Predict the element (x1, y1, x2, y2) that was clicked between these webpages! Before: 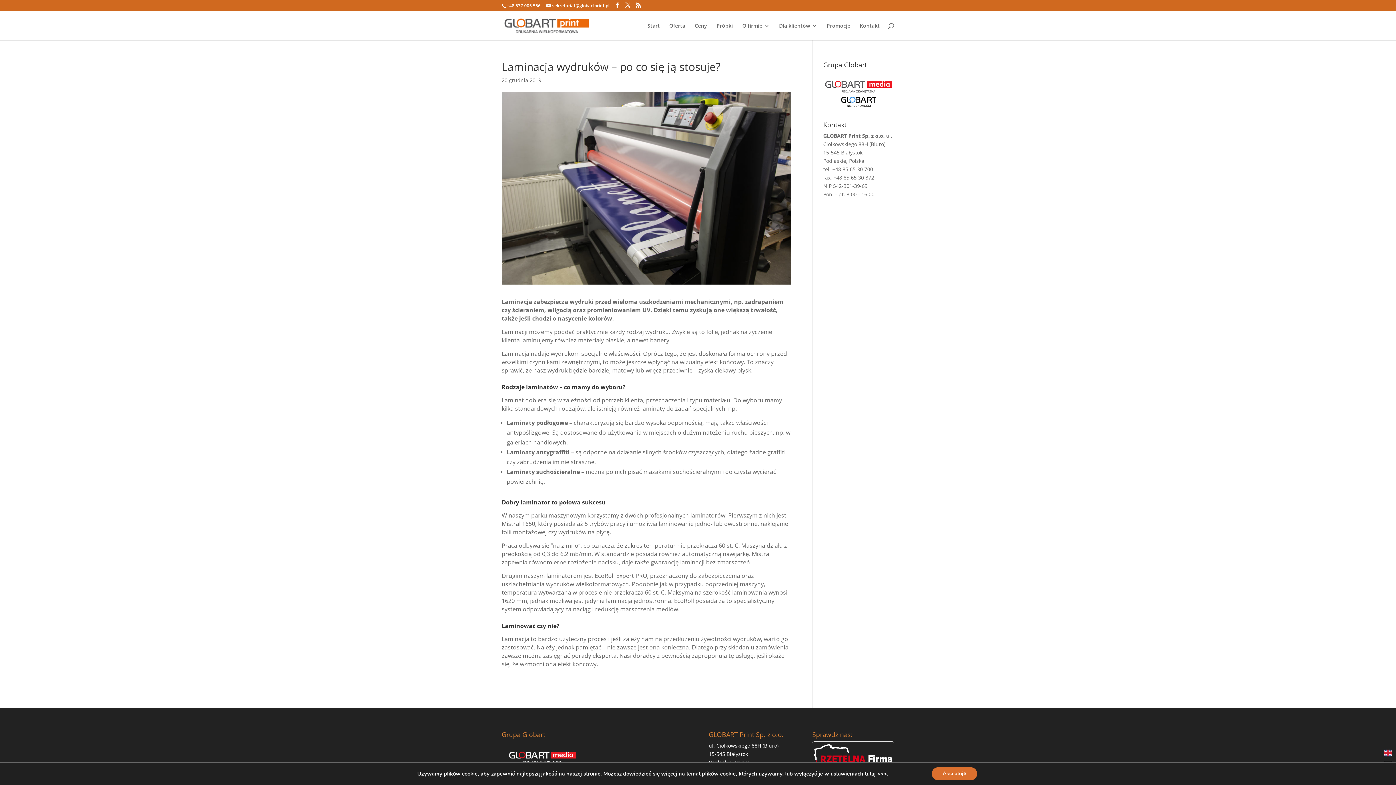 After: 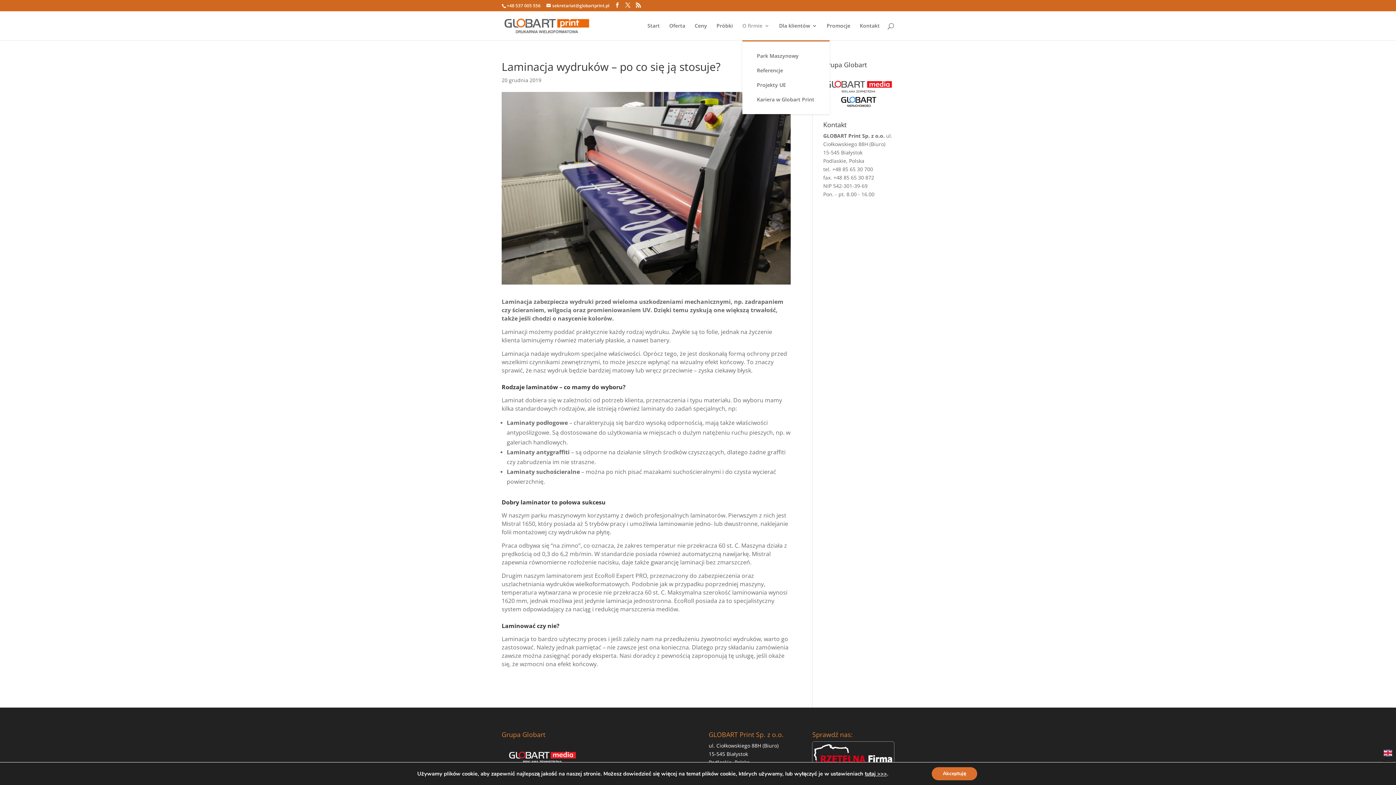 Action: bbox: (742, 23, 769, 40) label: O firmie